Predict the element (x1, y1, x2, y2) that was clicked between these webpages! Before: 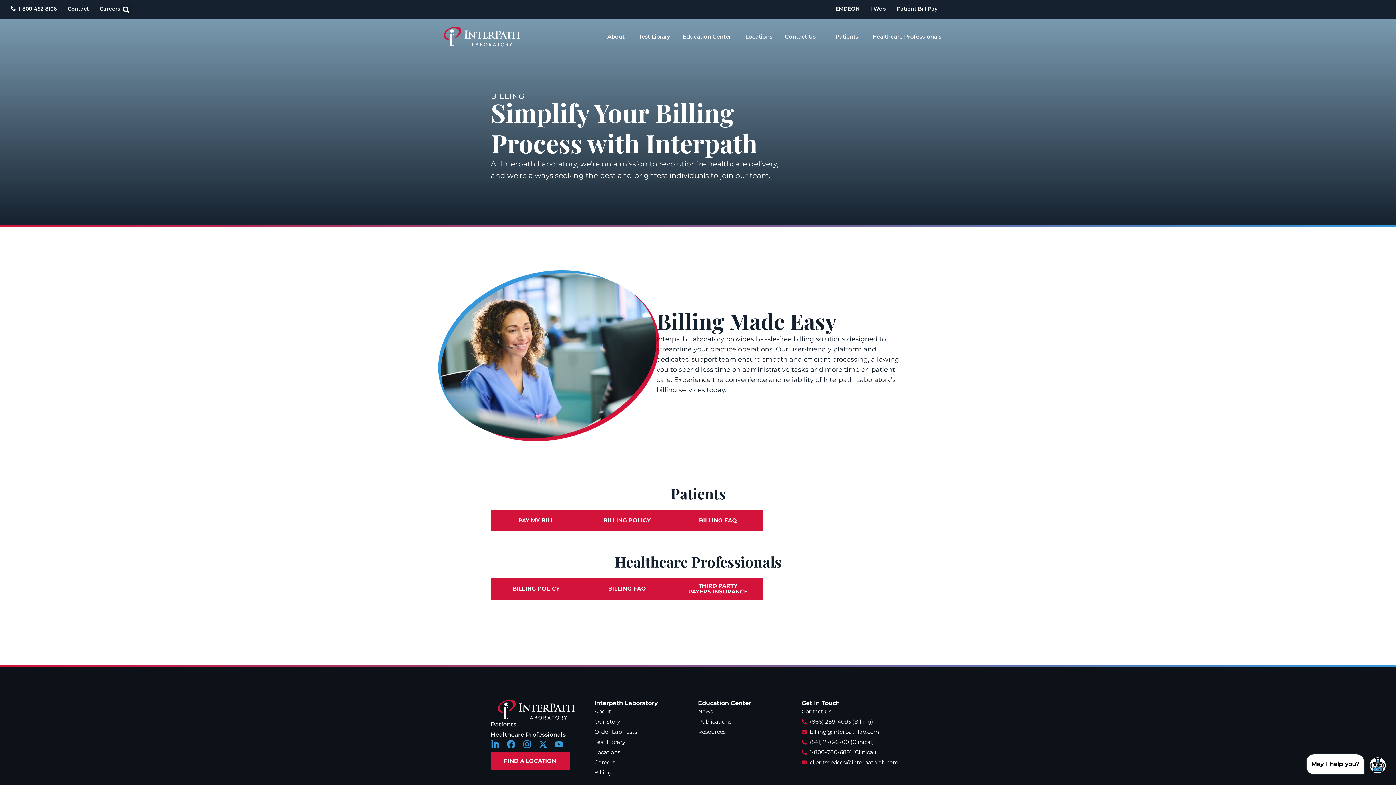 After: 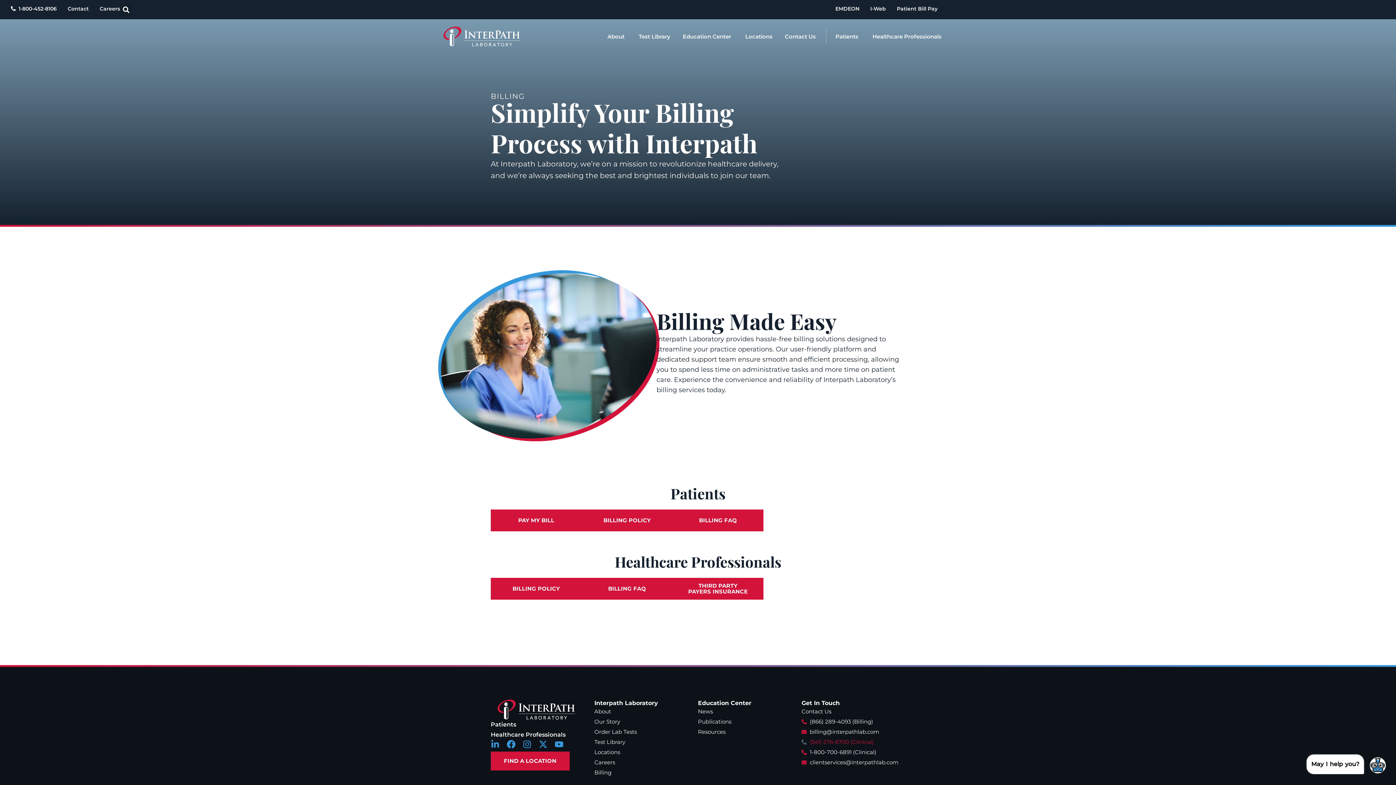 Action: bbox: (801, 737, 905, 747) label: (541) 276-6700 (Clinical)